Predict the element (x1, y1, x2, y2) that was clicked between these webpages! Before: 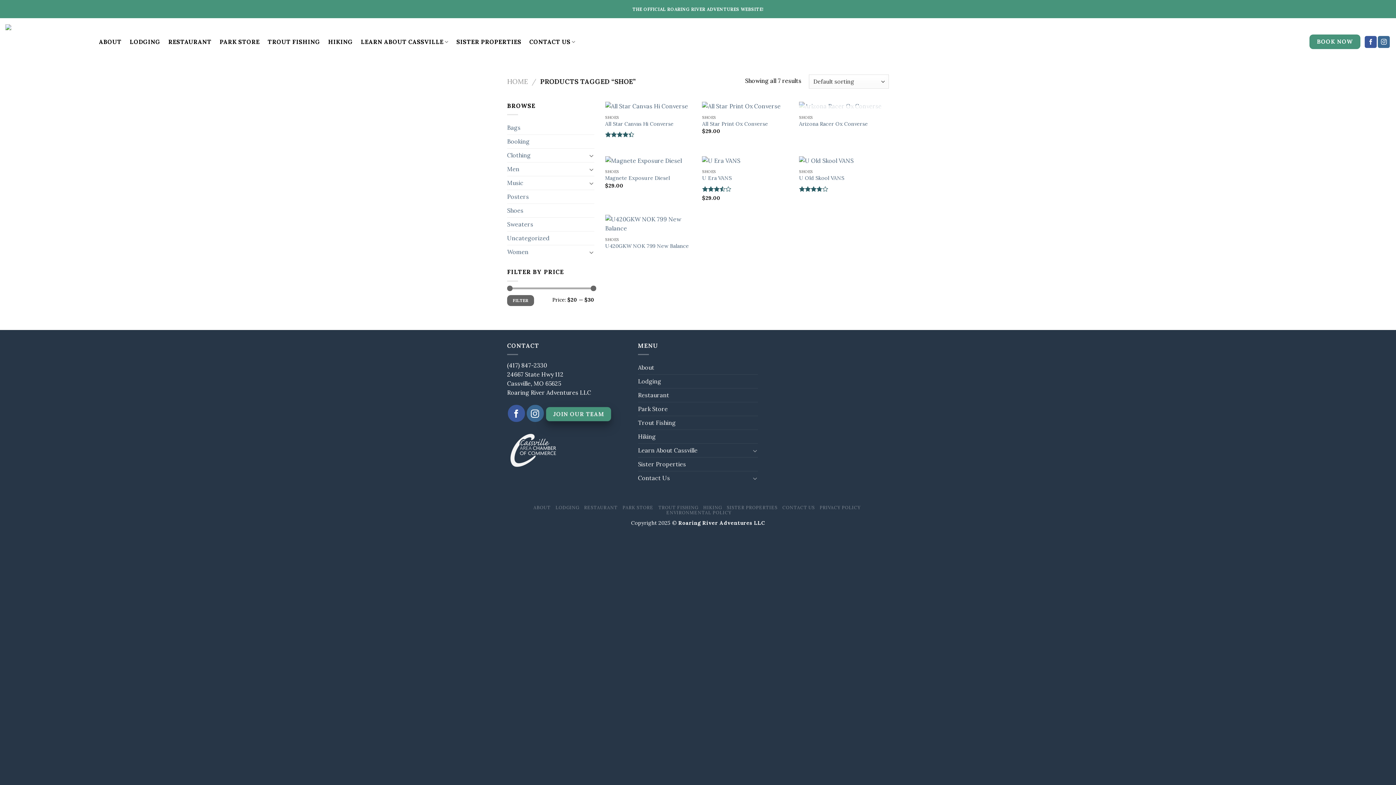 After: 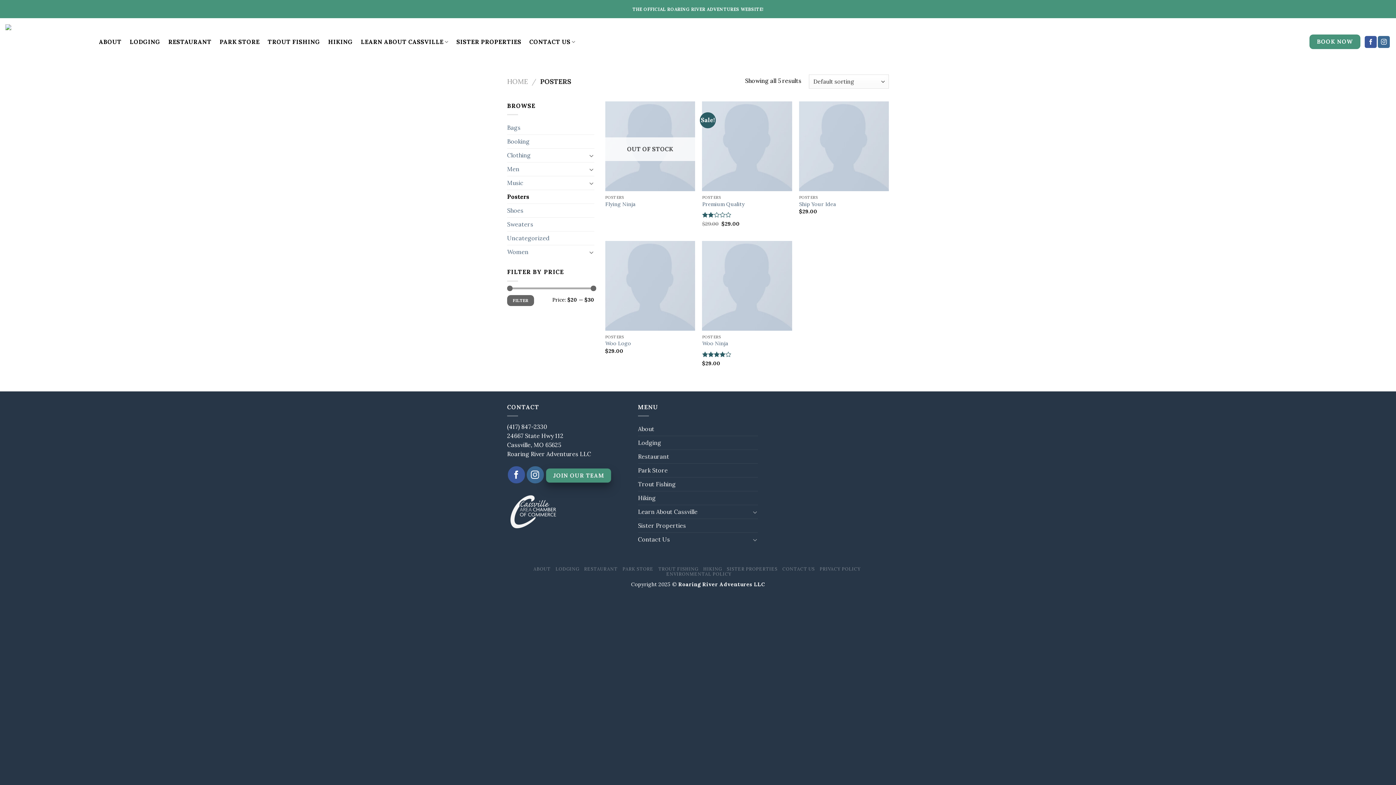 Action: bbox: (507, 190, 594, 203) label: Posters